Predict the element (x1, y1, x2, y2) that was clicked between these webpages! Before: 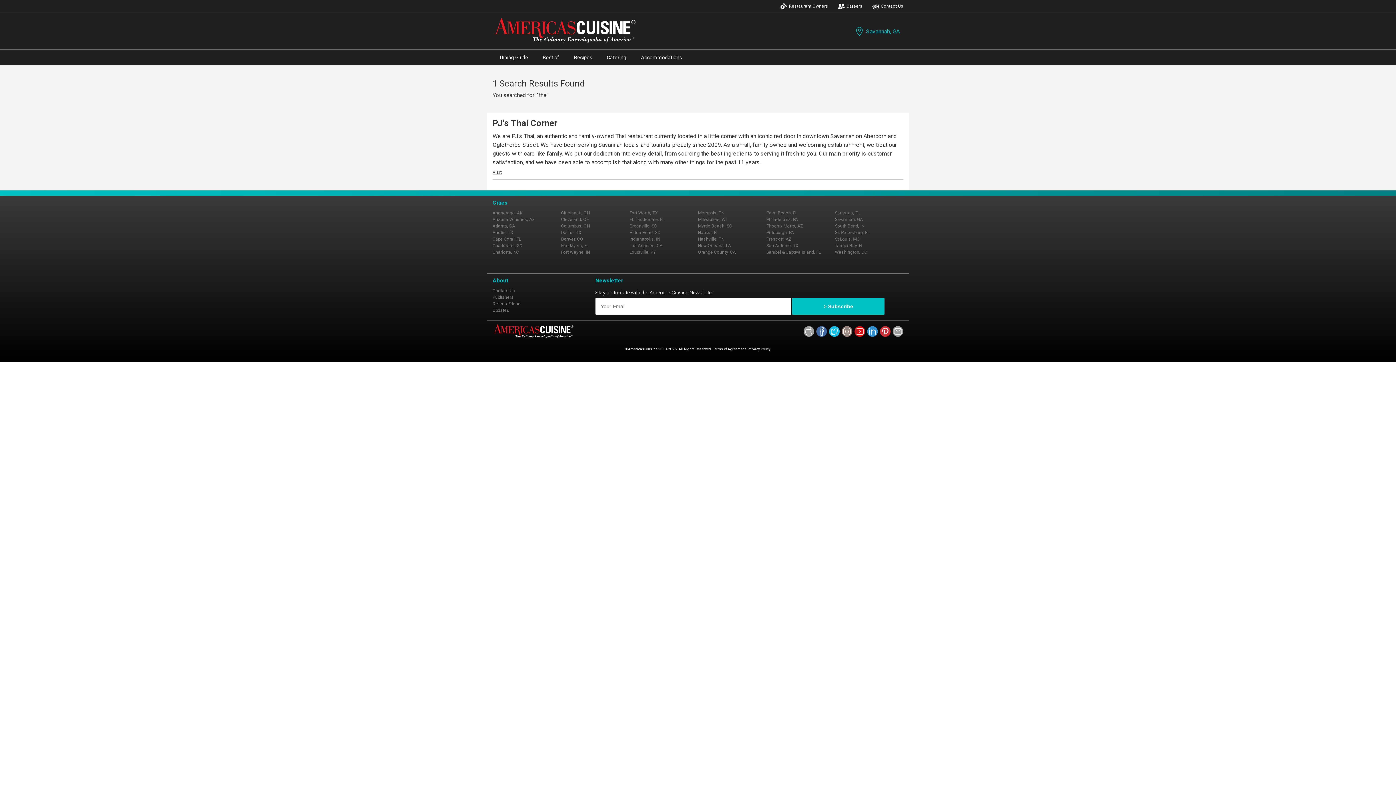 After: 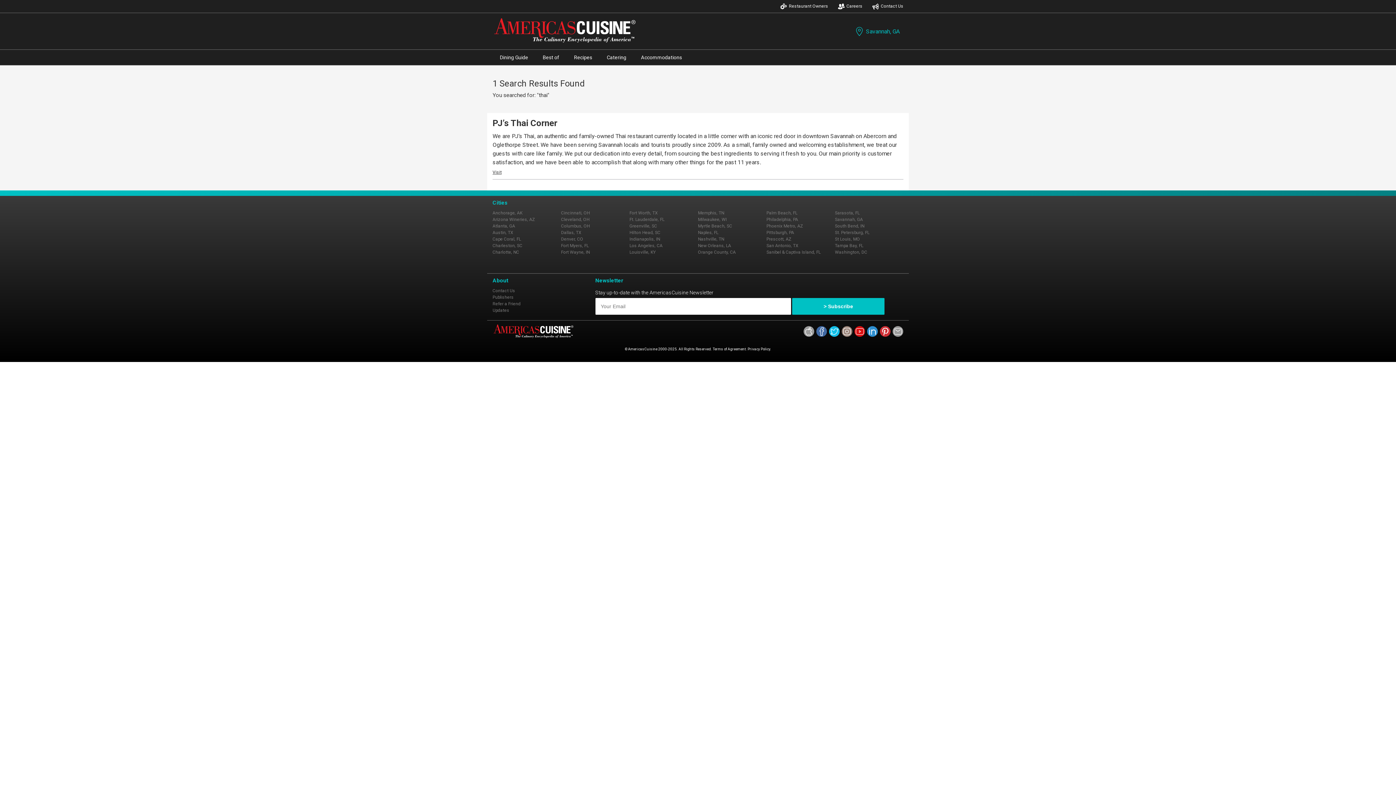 Action: bbox: (841, 326, 852, 338)